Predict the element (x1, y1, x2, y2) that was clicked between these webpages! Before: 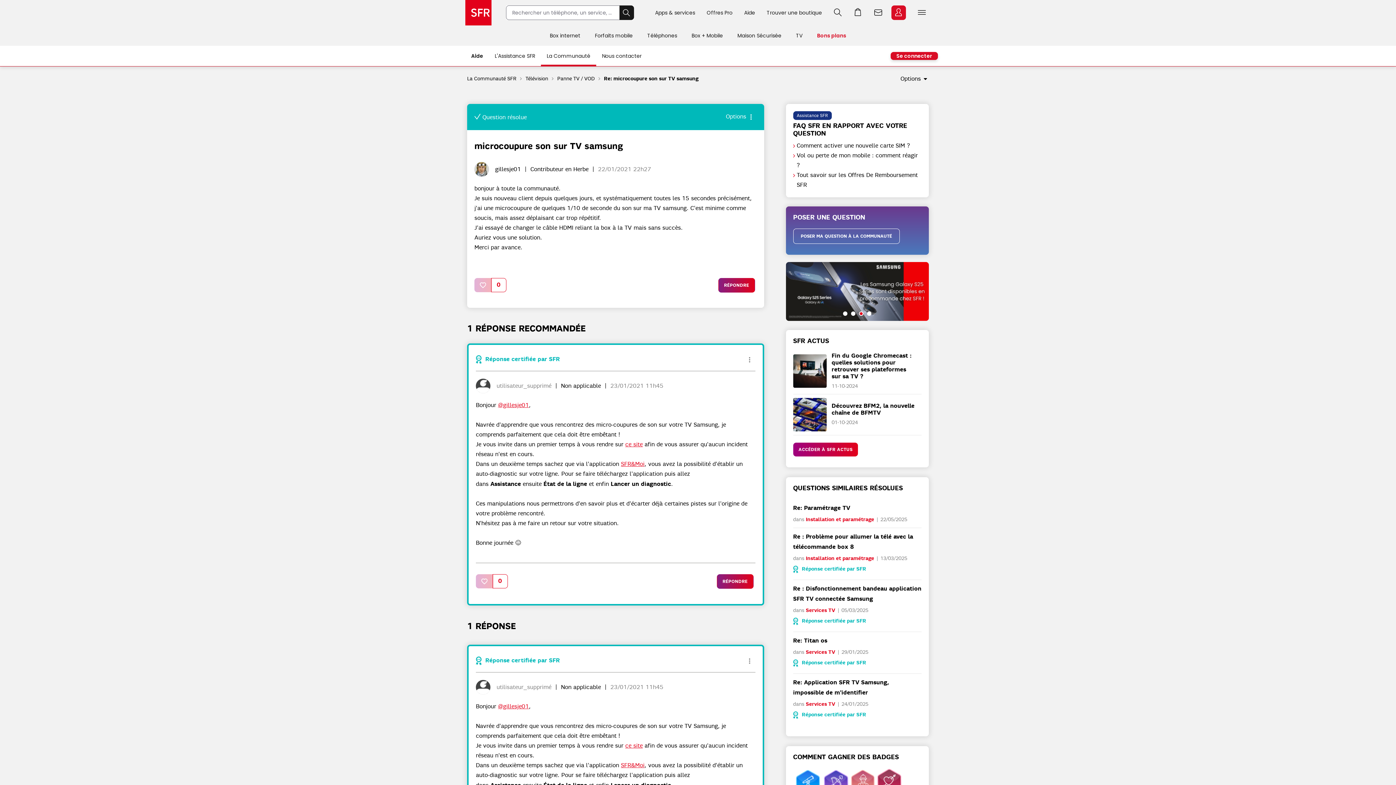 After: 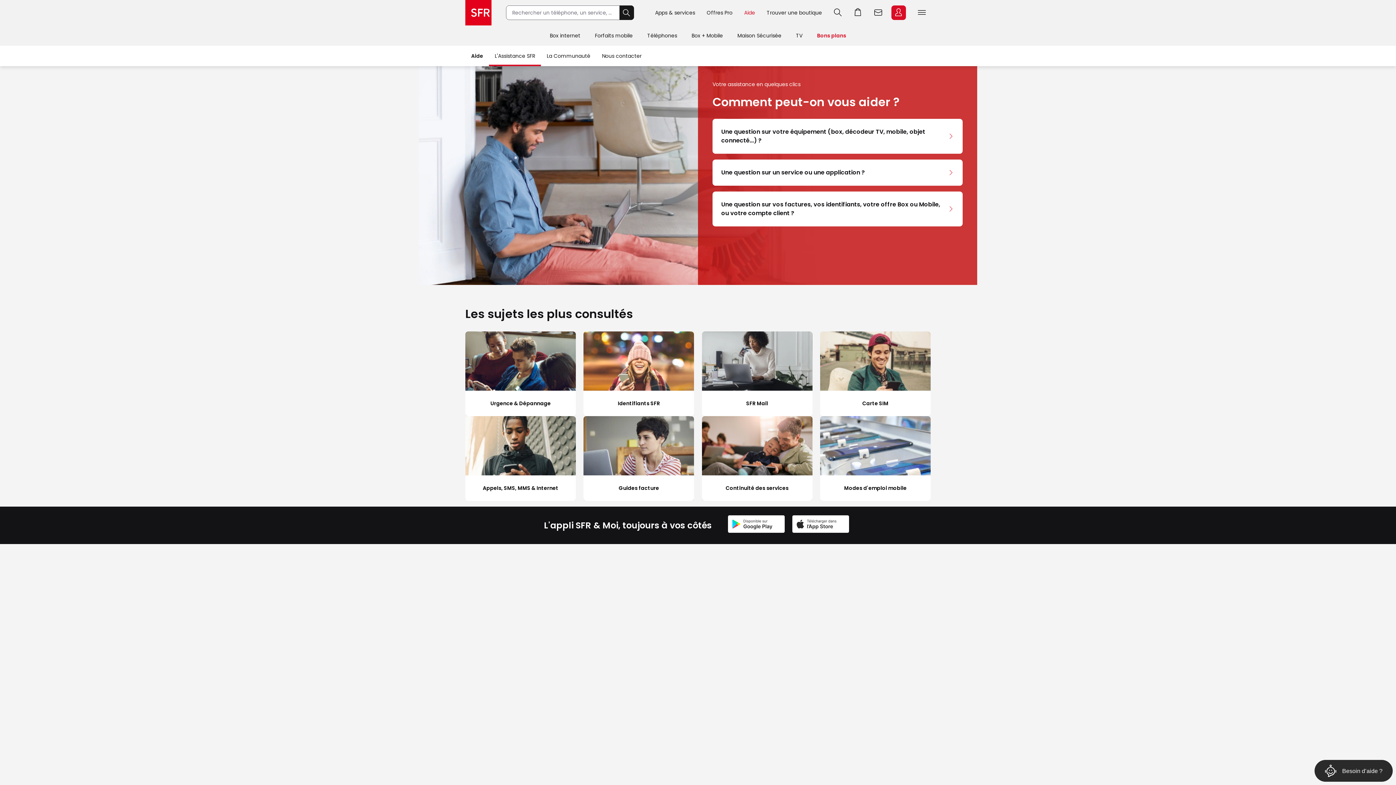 Action: bbox: (489, 45, 541, 66) label: L'Assistance SFR